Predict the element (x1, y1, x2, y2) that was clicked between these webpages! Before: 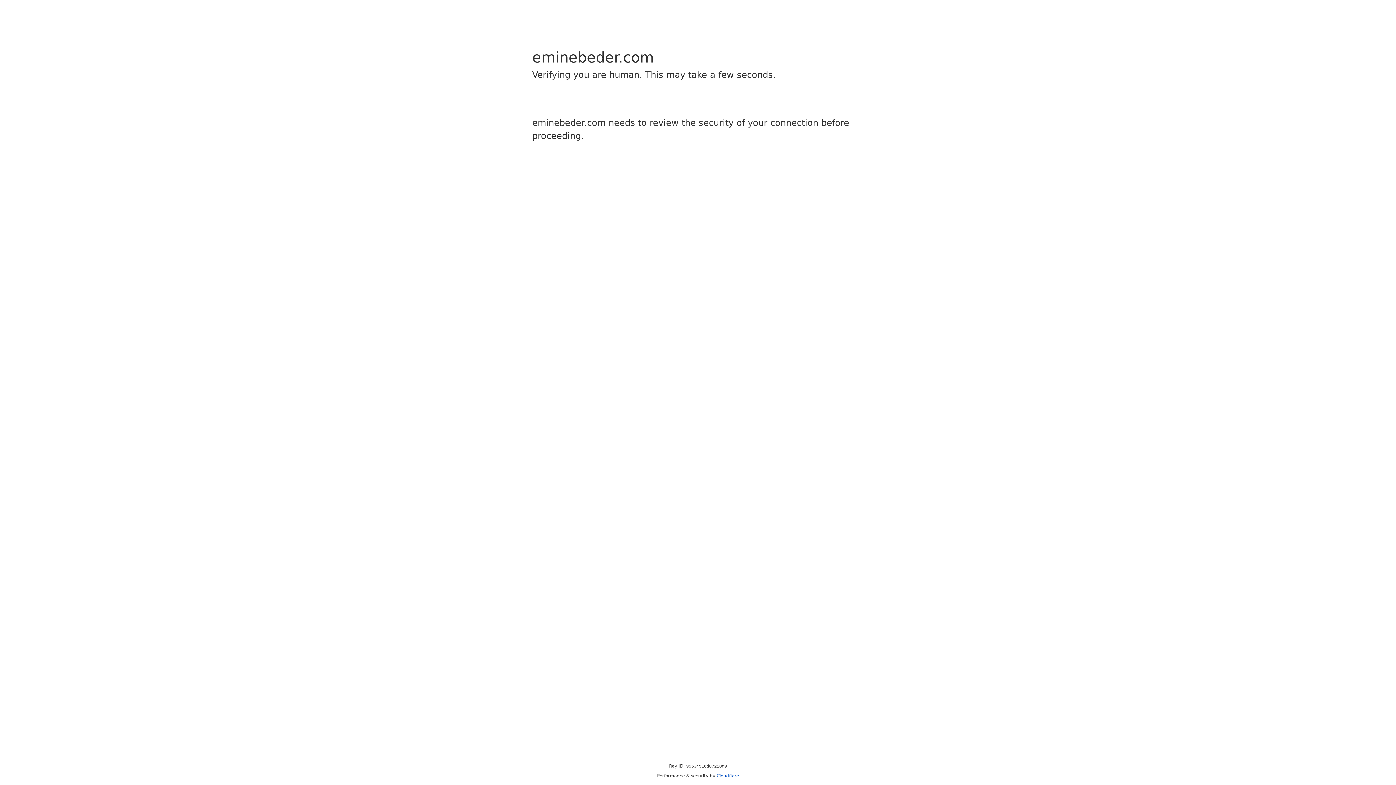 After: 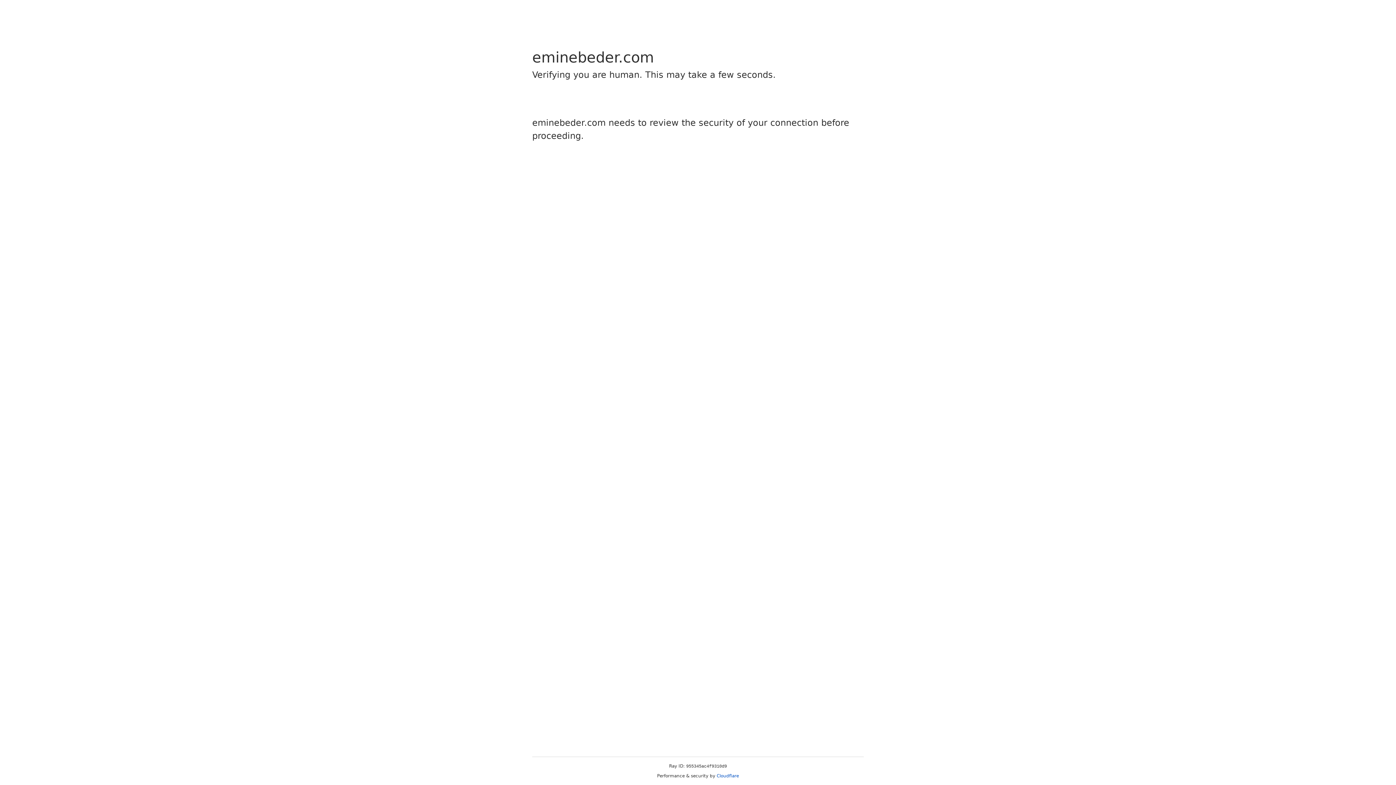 Action: bbox: (716, 773, 739, 778) label: Cloudflare